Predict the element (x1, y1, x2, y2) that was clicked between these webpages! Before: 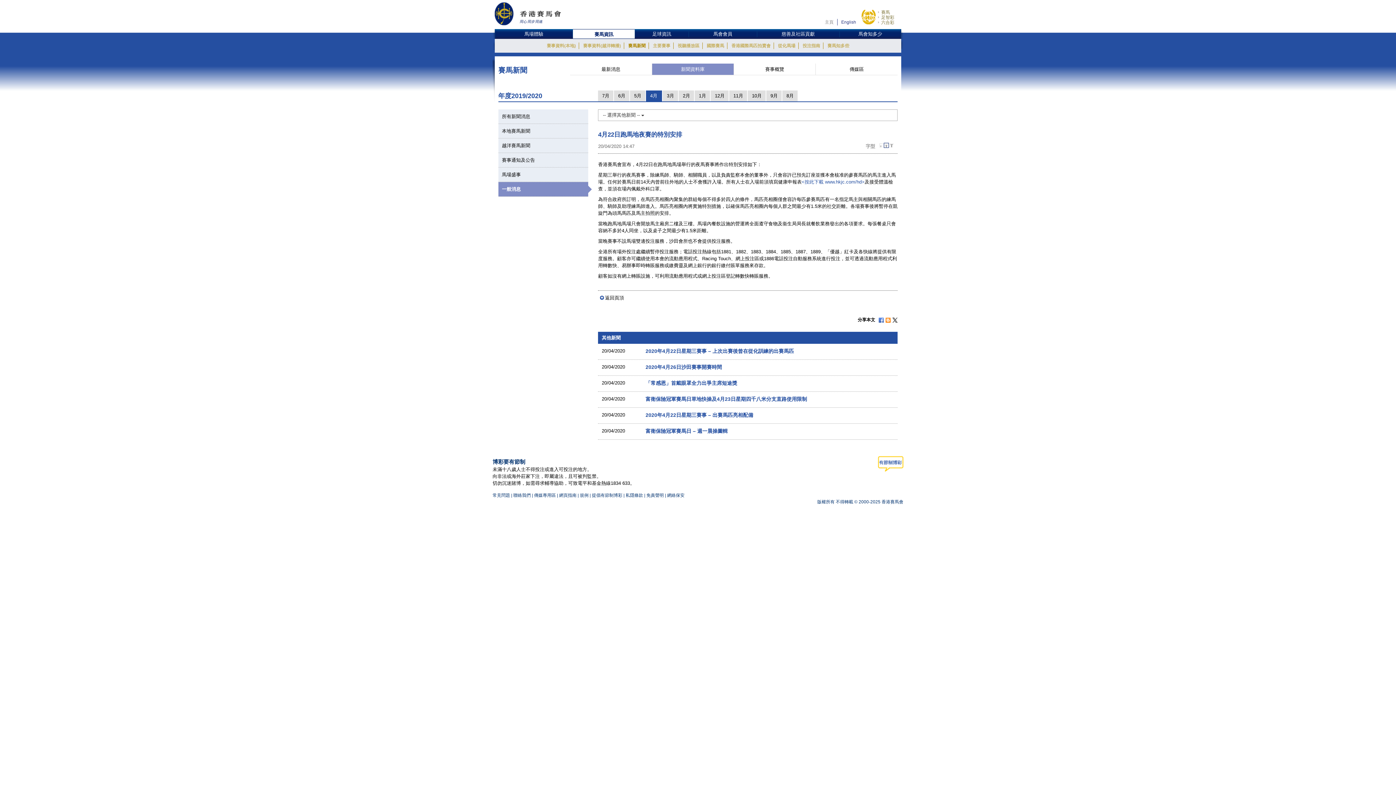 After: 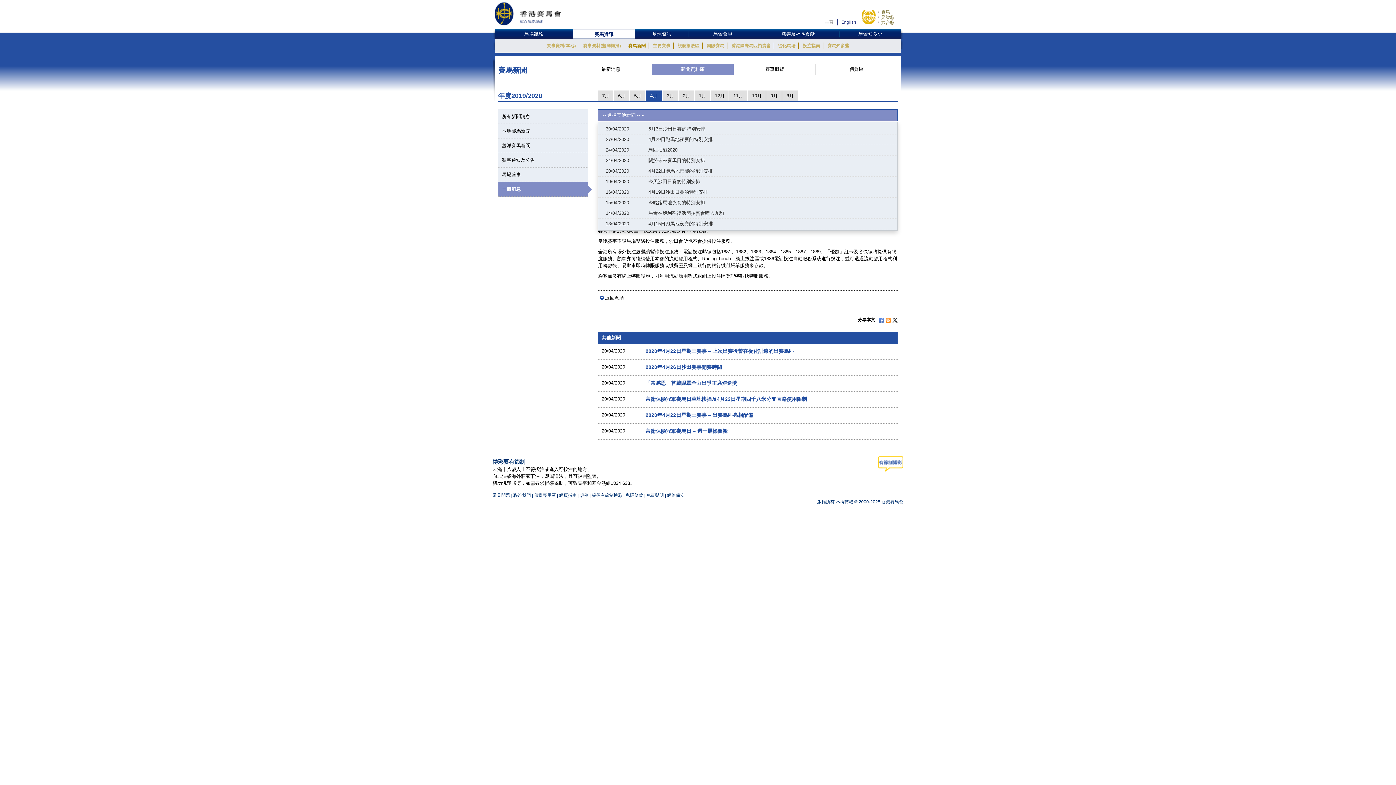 Action: bbox: (598, 109, 897, 121) label: -- 選擇其他新聞 -- 